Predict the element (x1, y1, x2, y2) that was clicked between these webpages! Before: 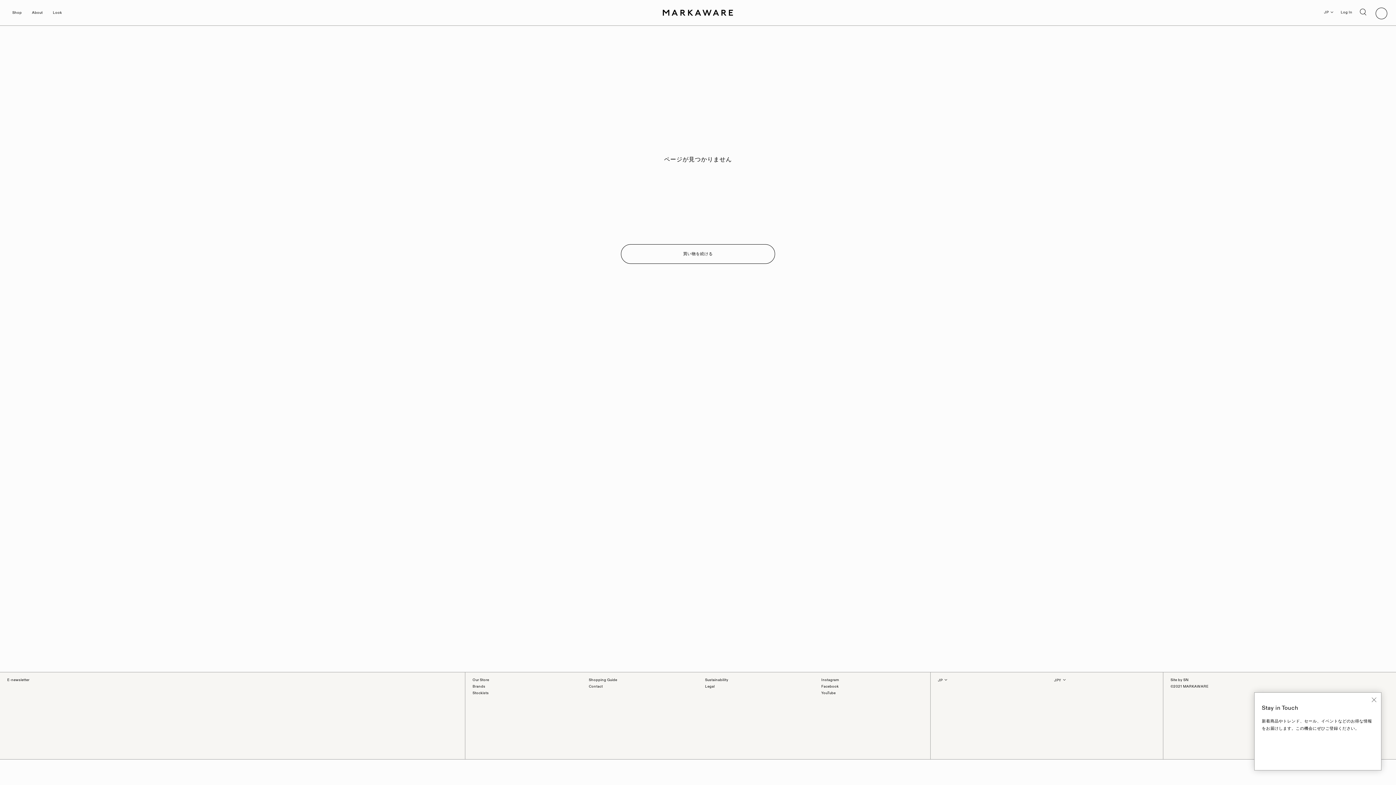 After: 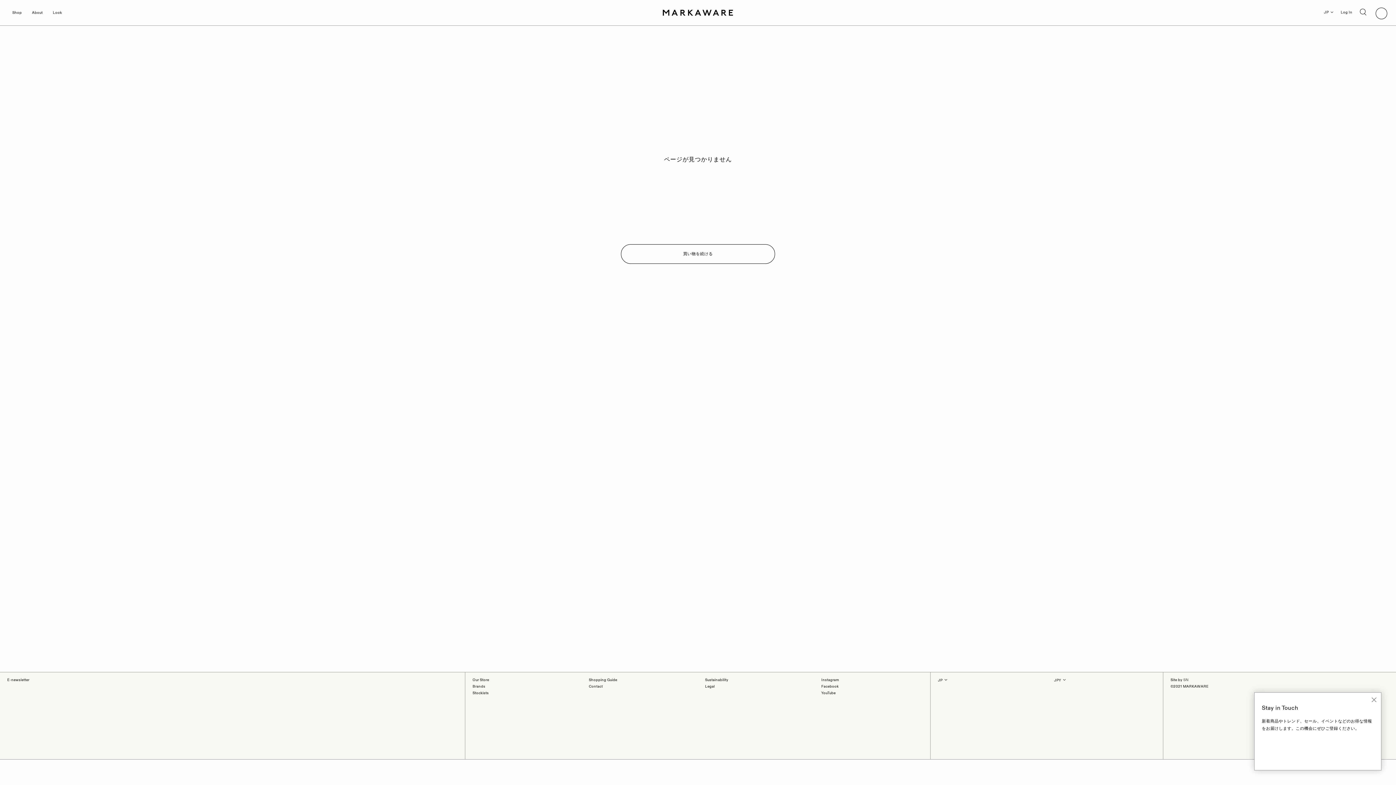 Action: bbox: (1183, 678, 1189, 682) label: SN